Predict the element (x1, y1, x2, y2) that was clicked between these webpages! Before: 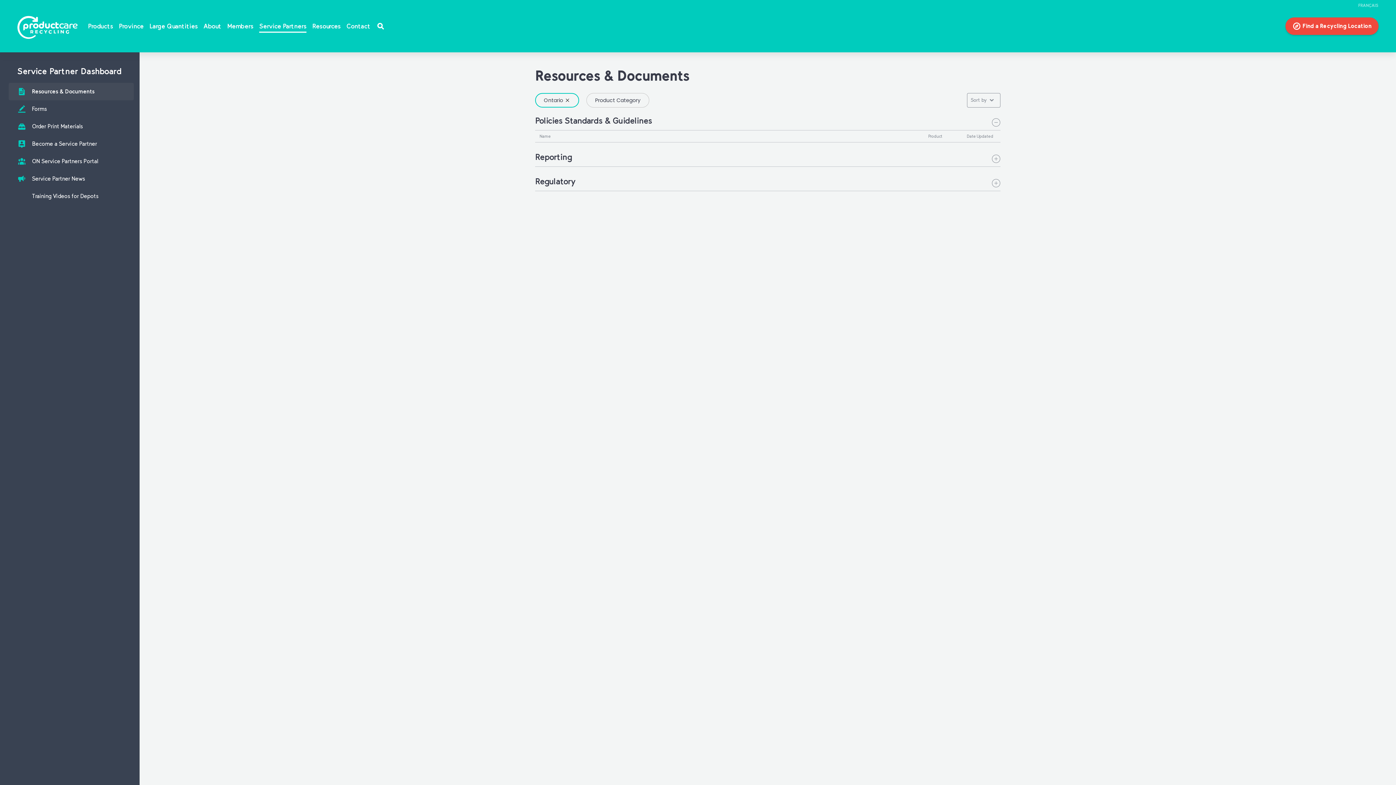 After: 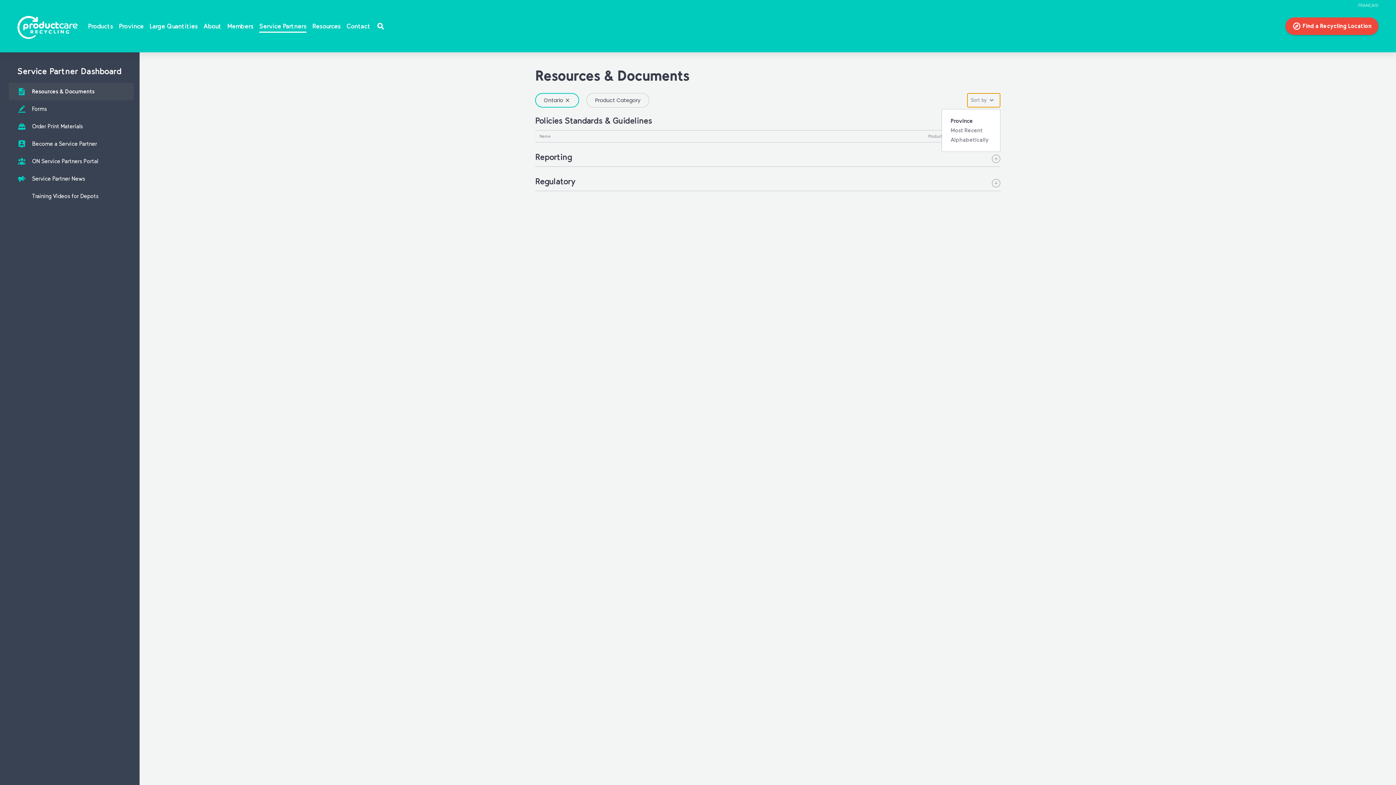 Action: label: Sort by bbox: (967, 93, 1000, 107)